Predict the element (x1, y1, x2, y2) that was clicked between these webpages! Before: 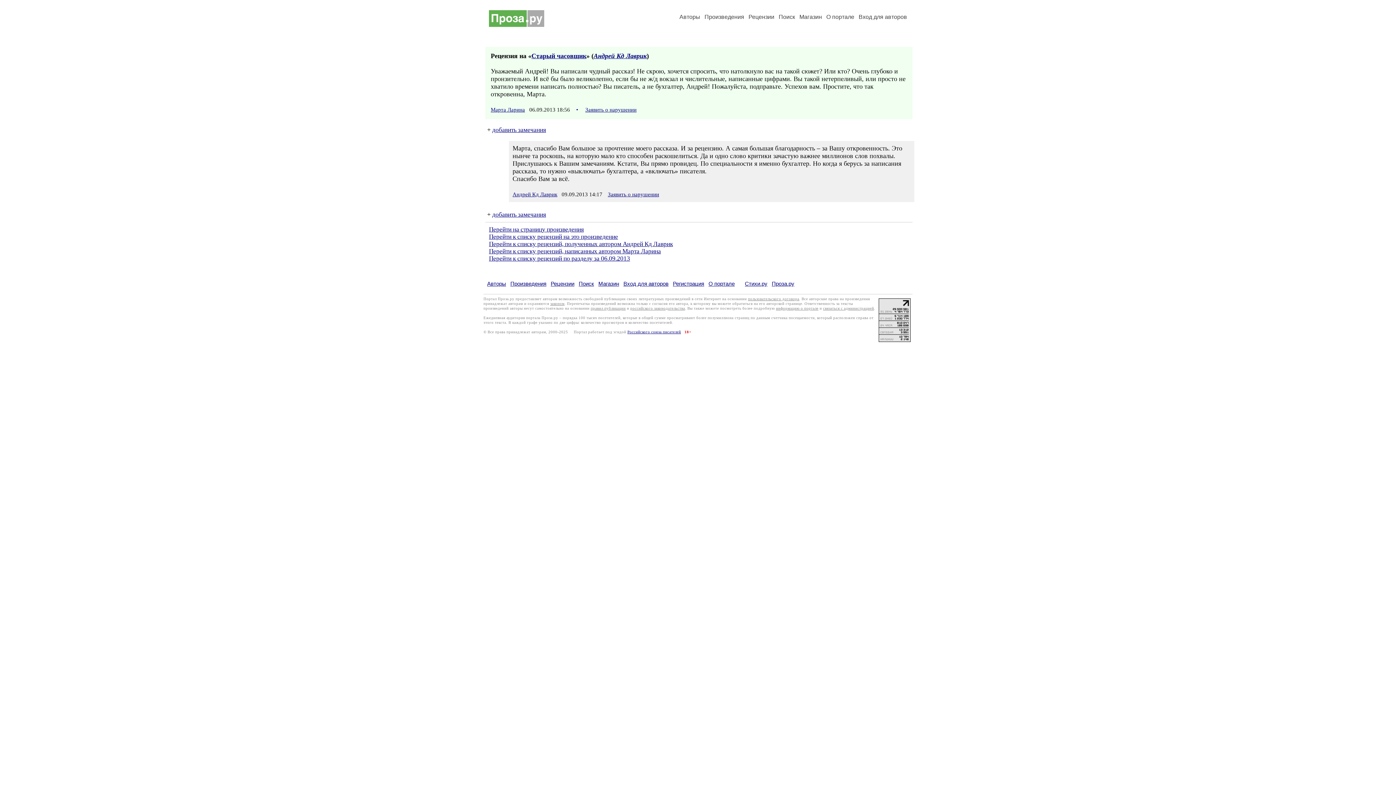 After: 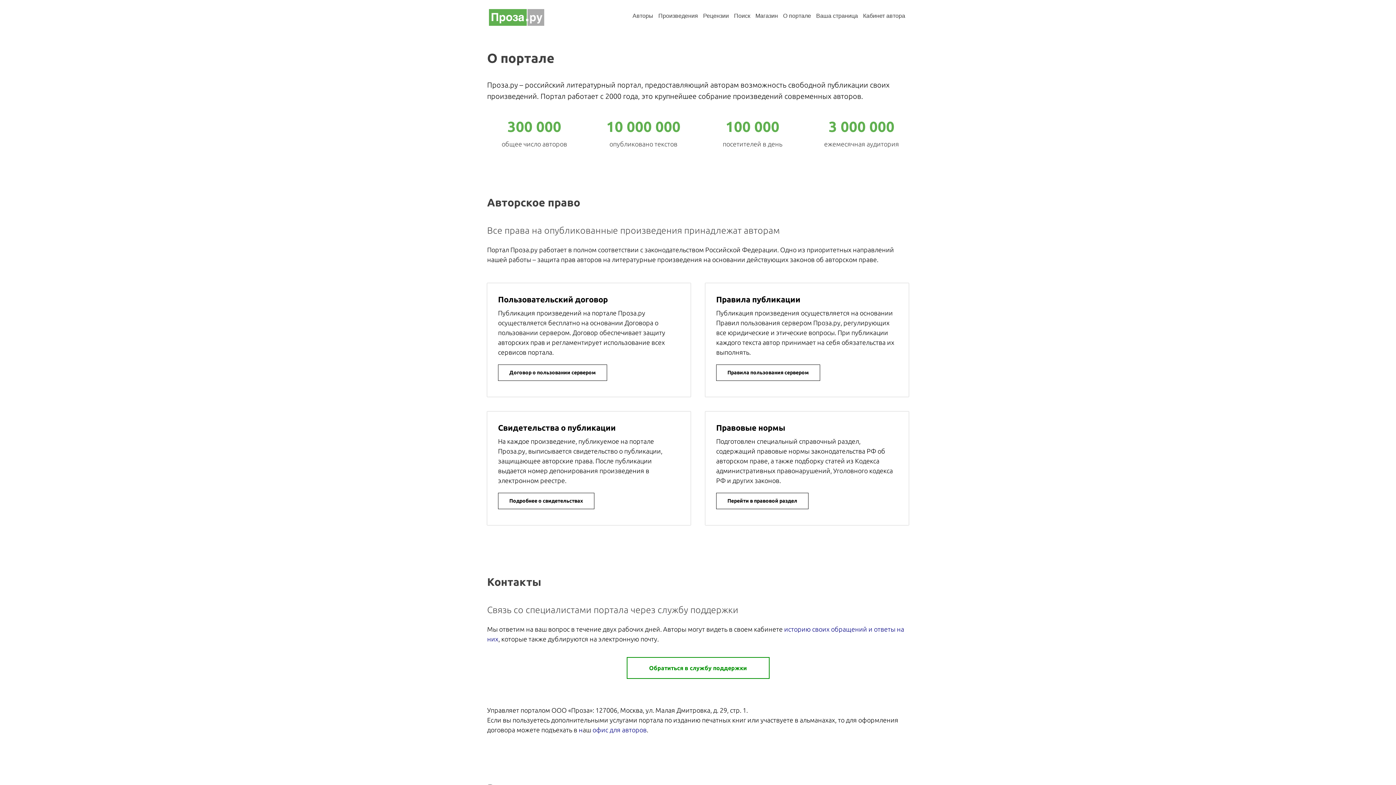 Action: bbox: (826, 13, 854, 20) label: О портале